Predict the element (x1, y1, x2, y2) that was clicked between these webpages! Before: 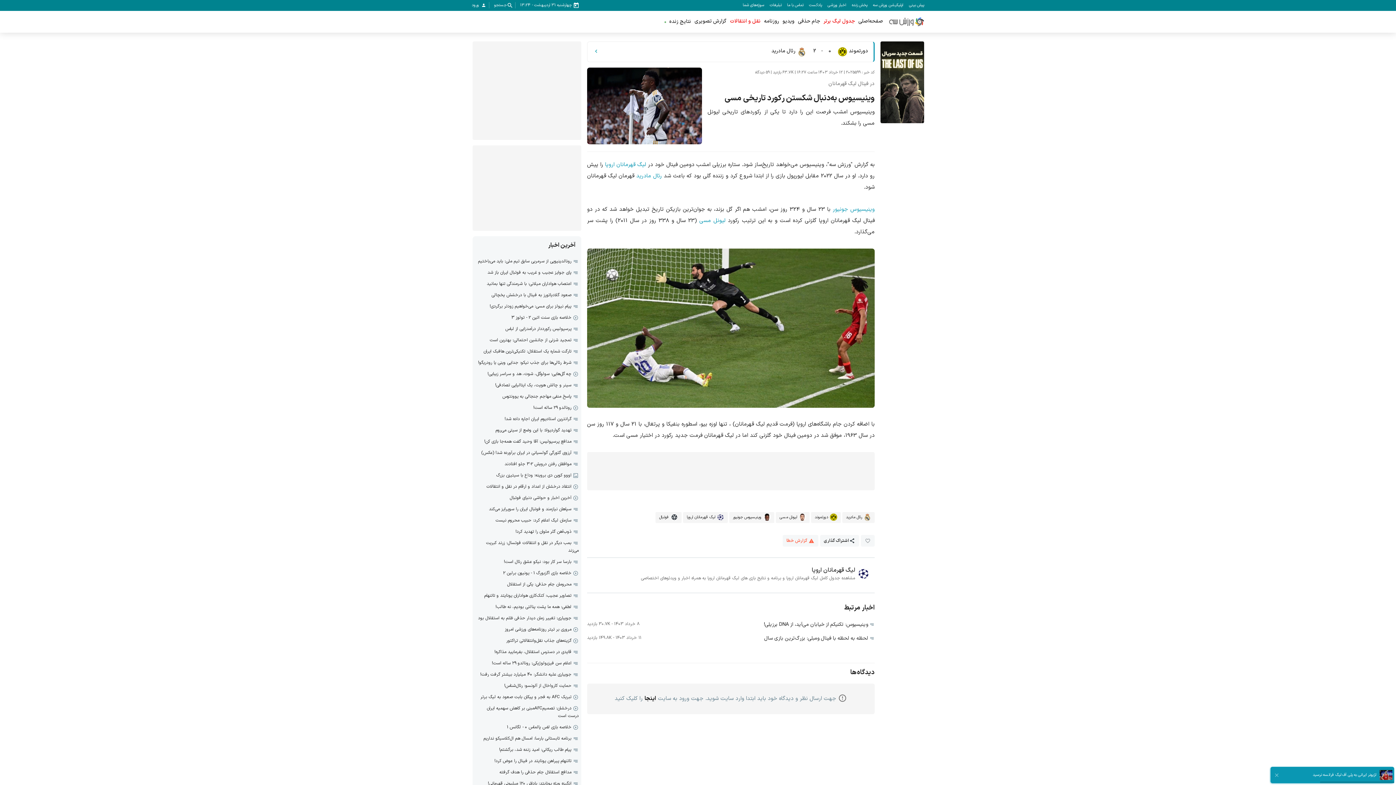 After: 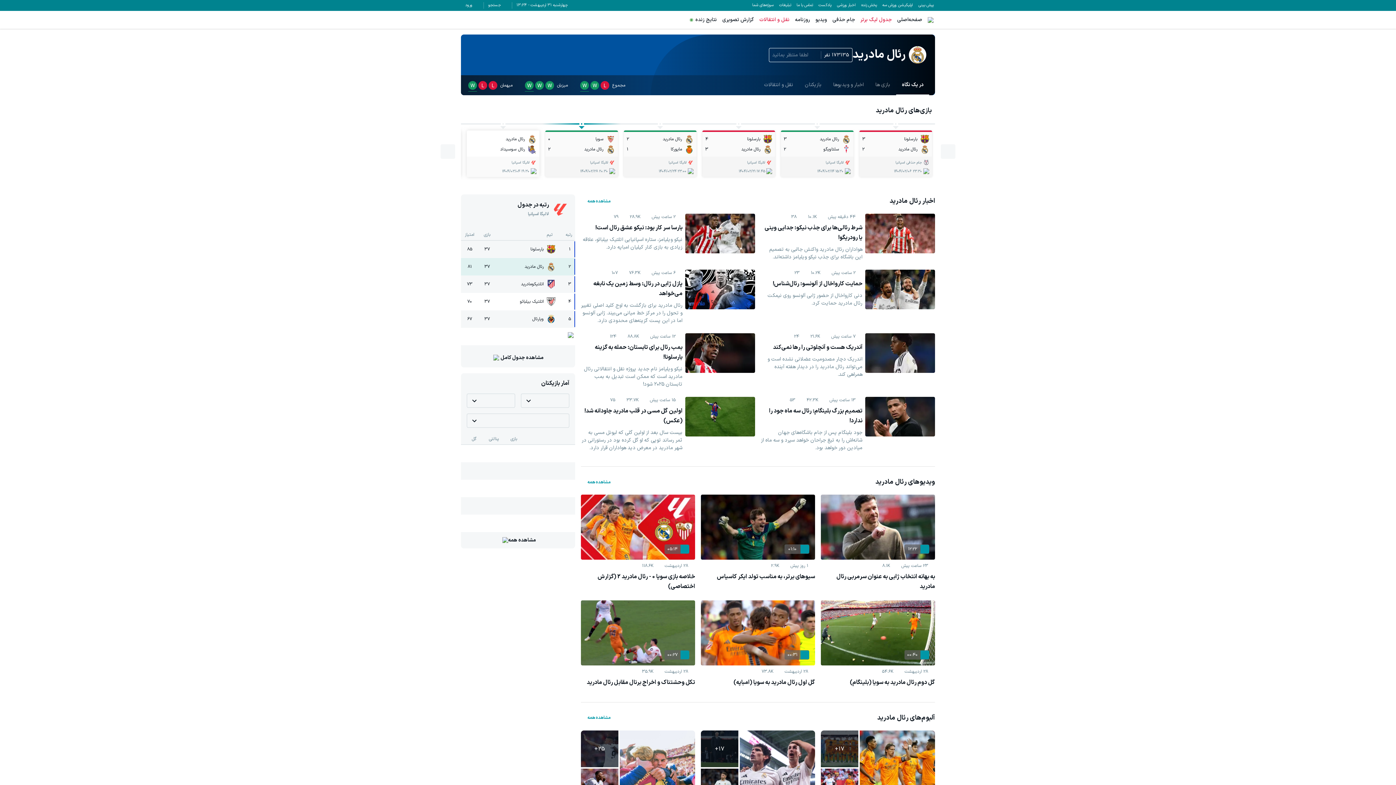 Action: bbox: (842, 512, 874, 523) label:  رئال مادرید